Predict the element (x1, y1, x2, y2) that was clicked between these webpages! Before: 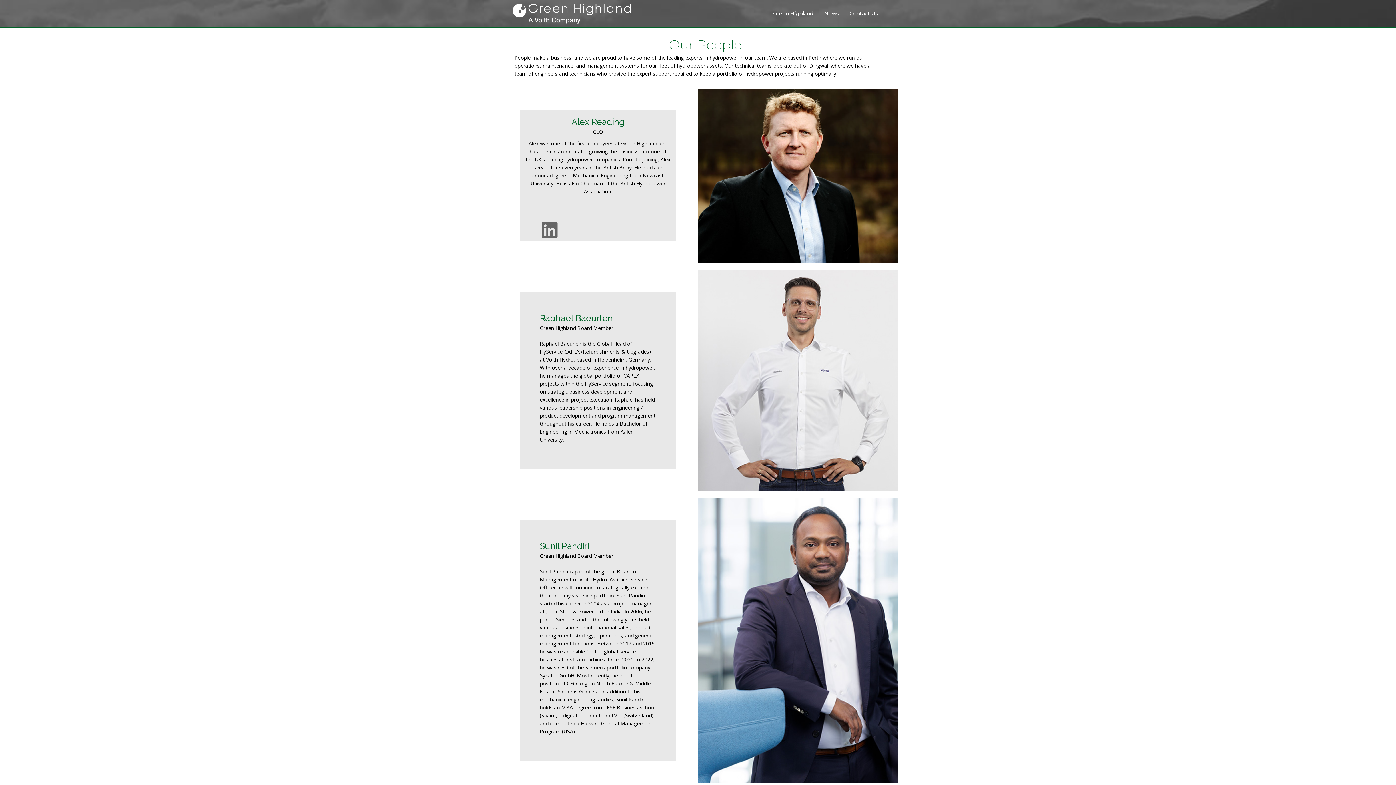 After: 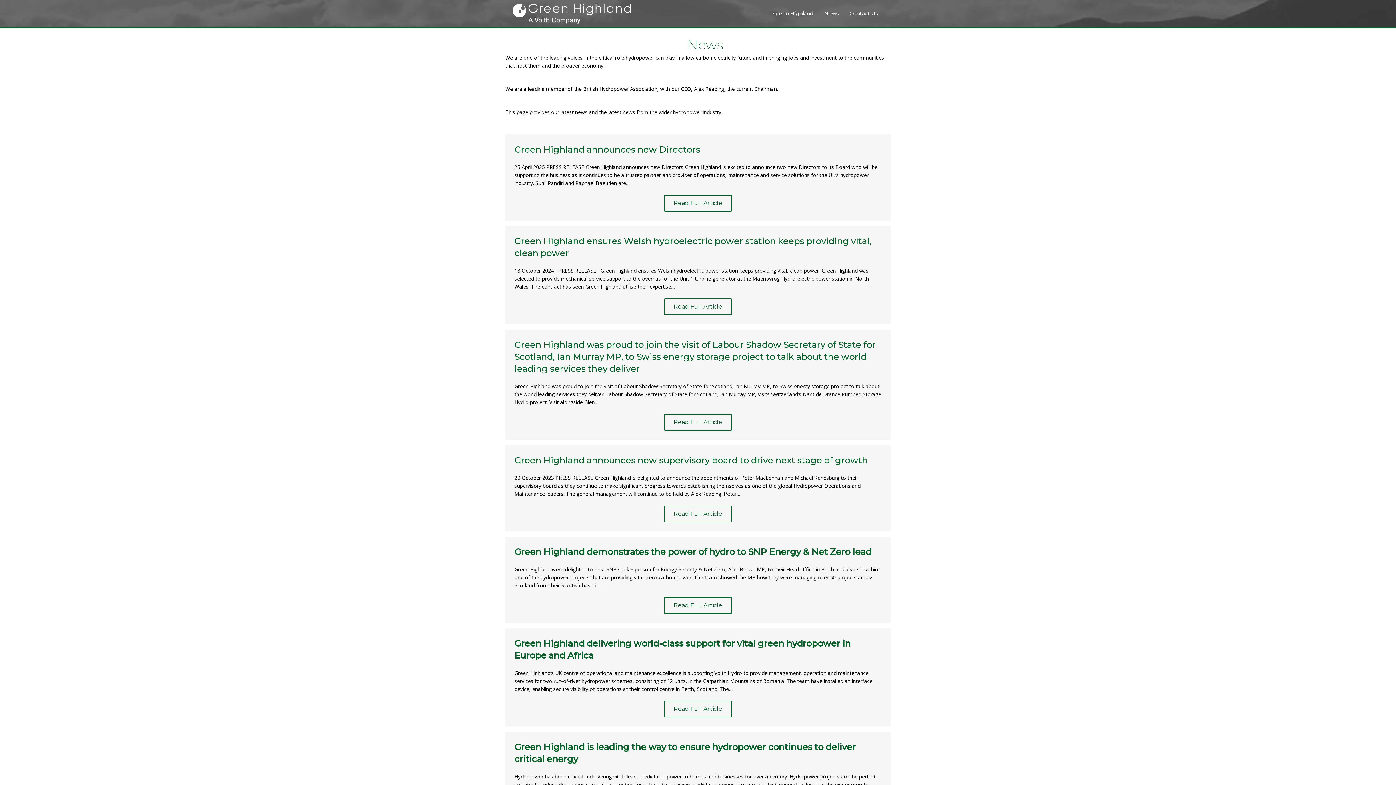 Action: bbox: (818, 4, 844, 22) label: News